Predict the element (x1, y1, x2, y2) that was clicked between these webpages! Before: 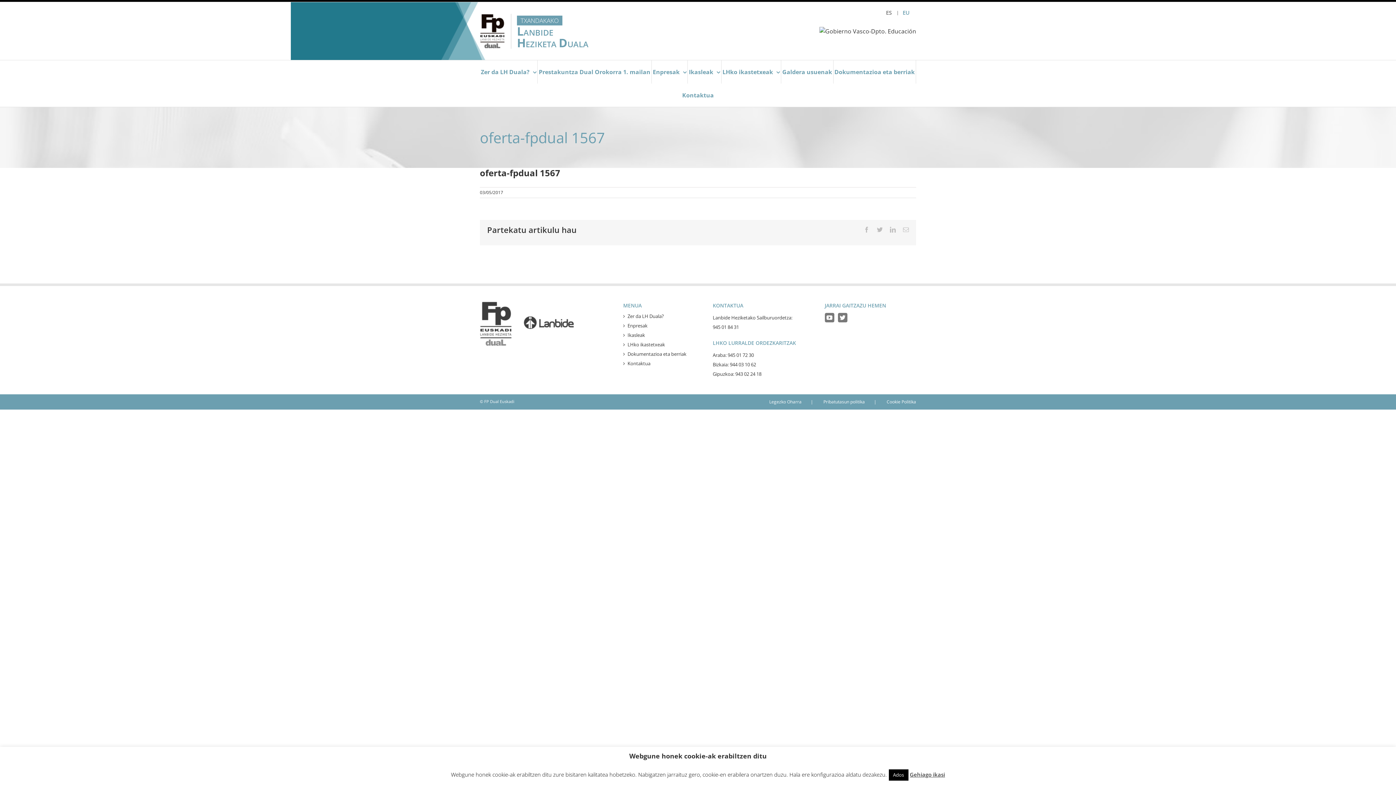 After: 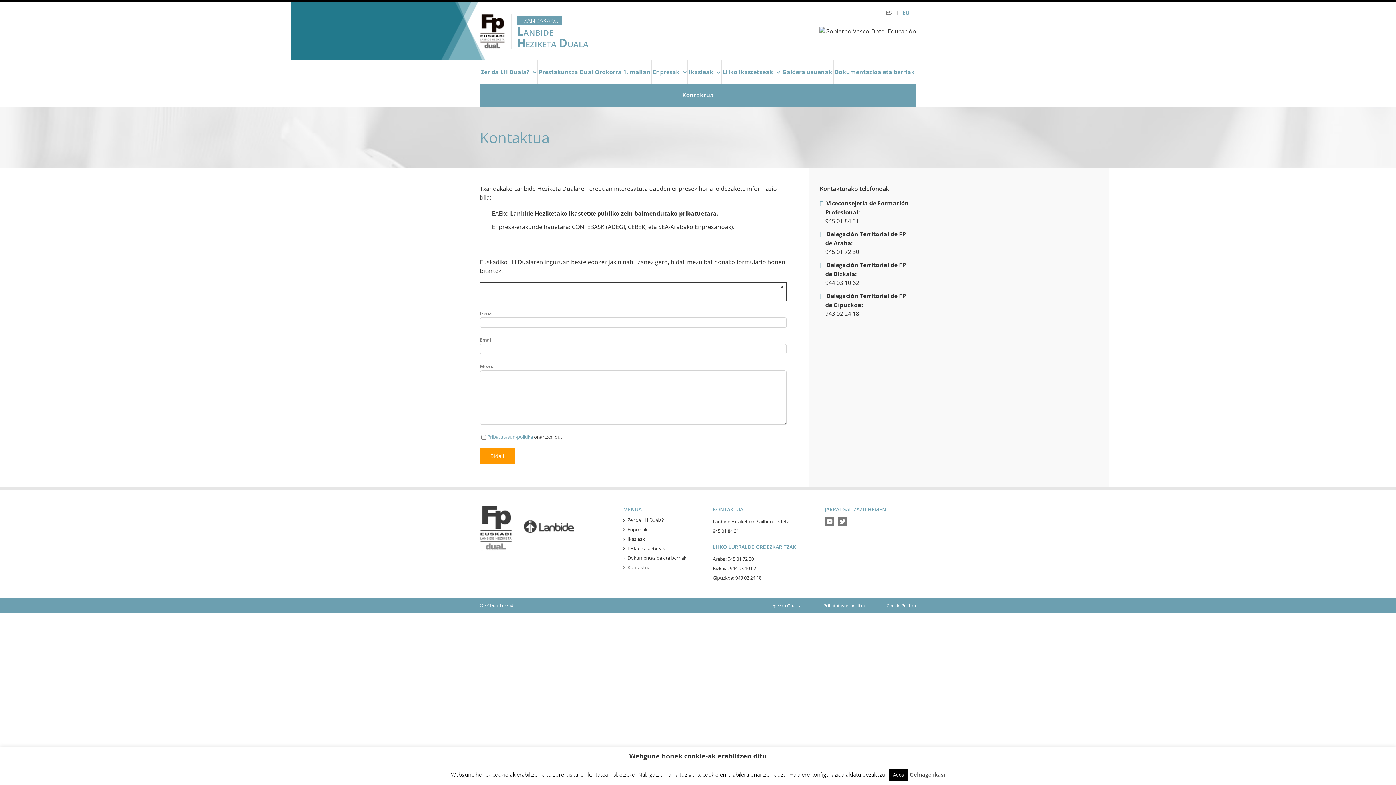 Action: label: Kontaktua bbox: (480, 83, 916, 106)